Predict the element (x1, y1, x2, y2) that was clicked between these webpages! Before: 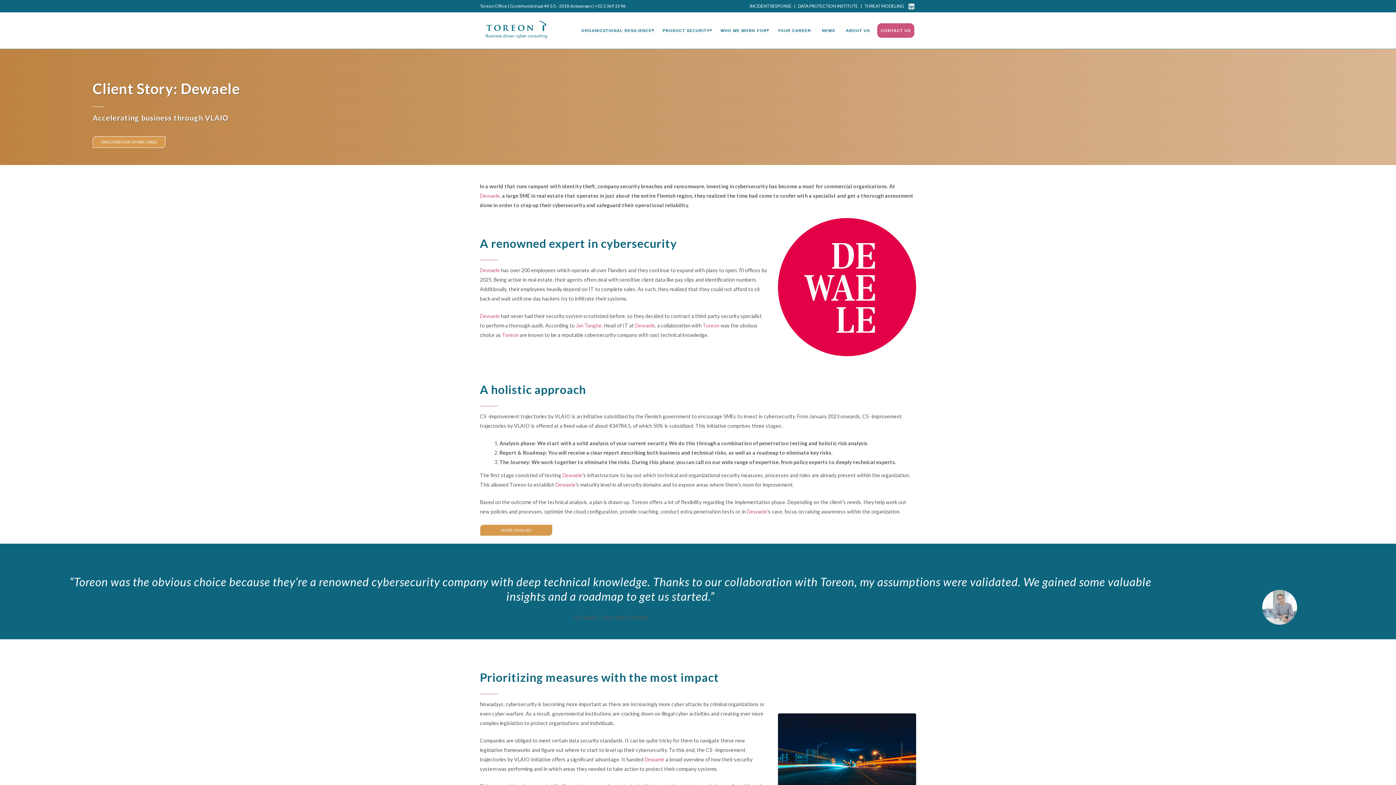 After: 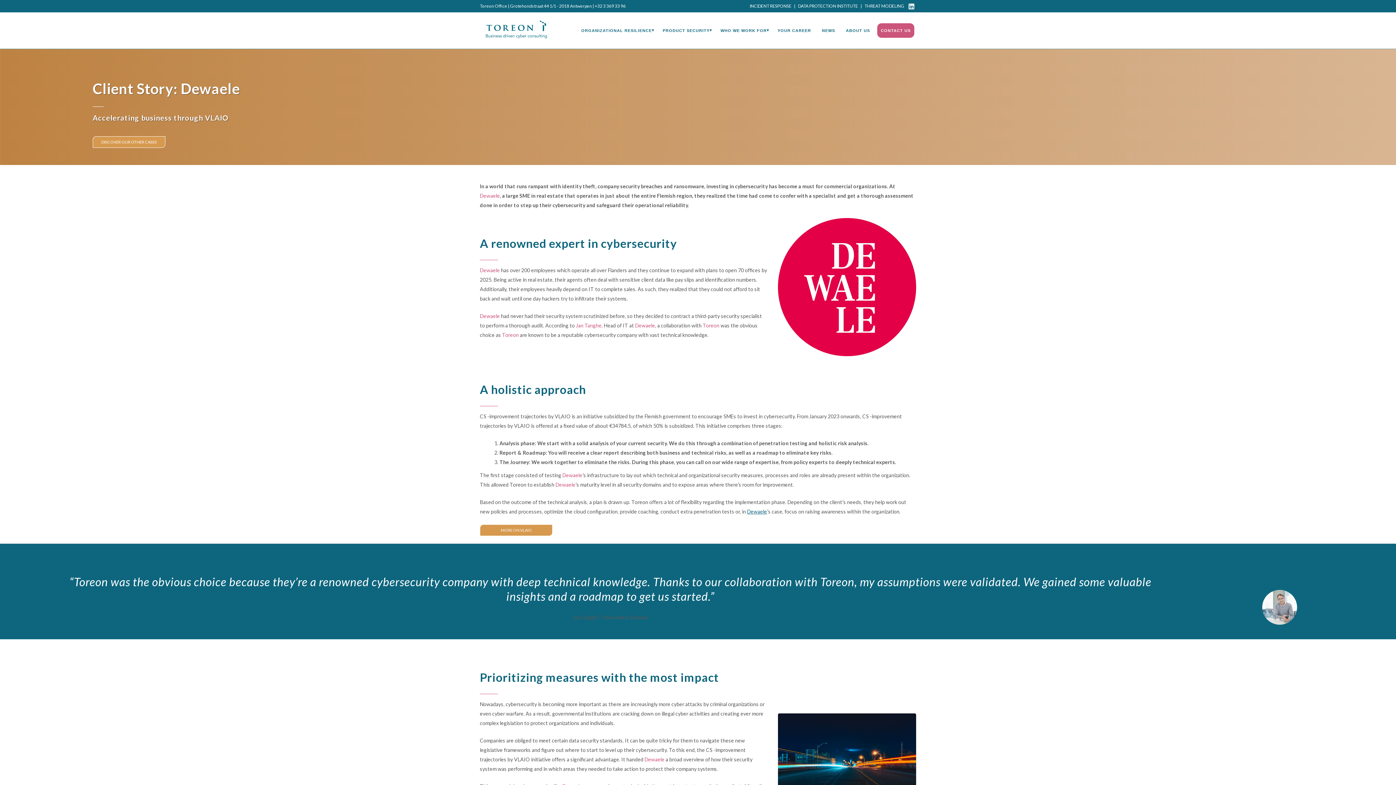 Action: bbox: (747, 508, 767, 514) label: Dewaele